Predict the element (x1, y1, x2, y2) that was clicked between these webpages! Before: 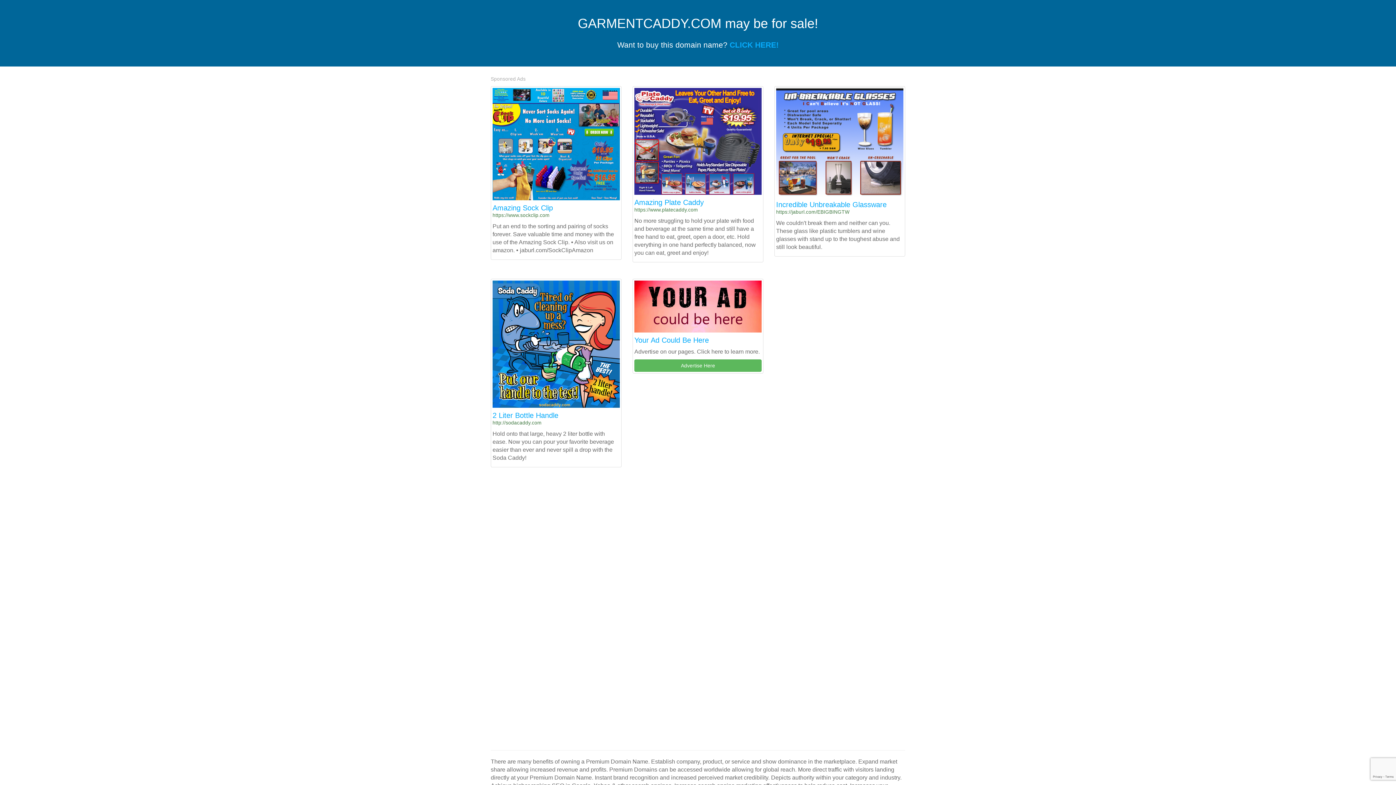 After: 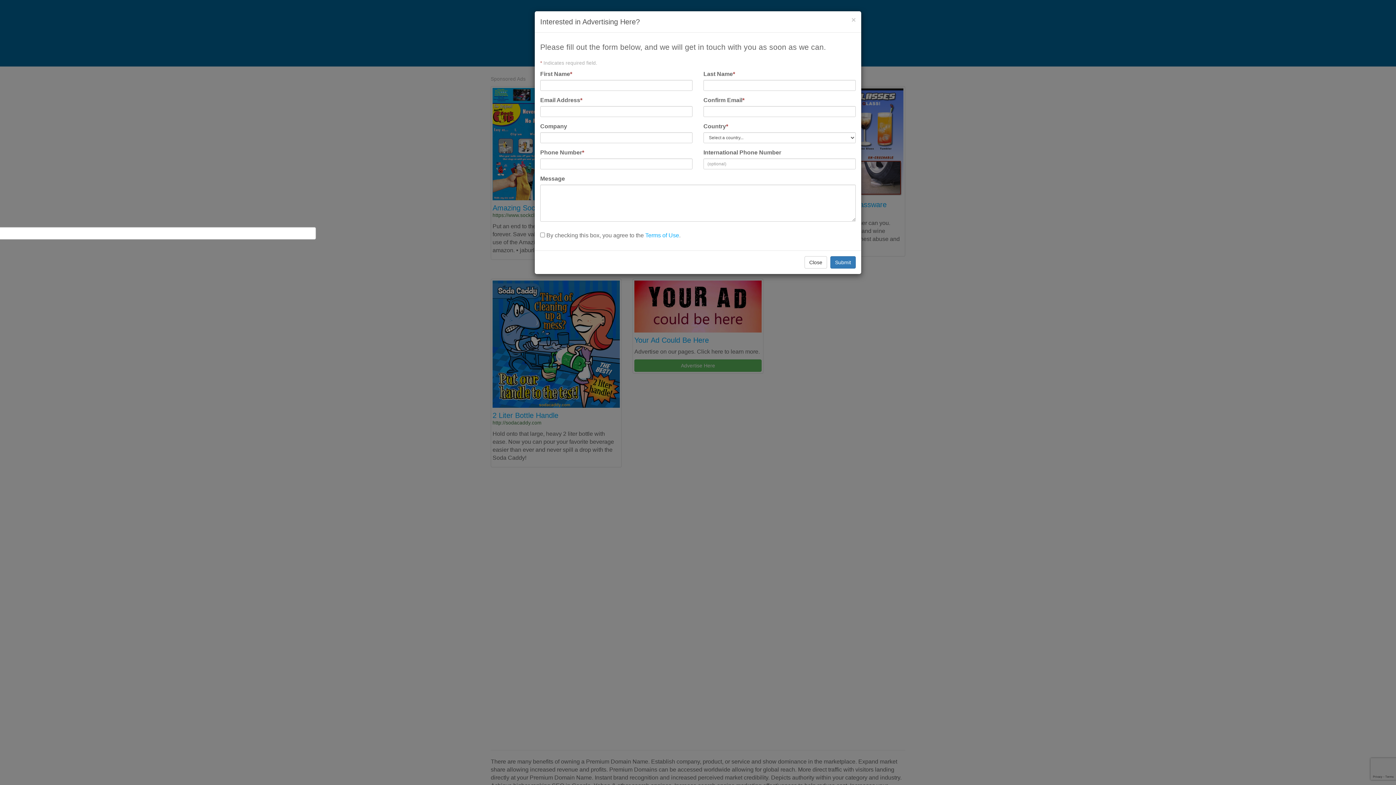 Action: label: Your Ad Could Be Here bbox: (634, 336, 709, 344)